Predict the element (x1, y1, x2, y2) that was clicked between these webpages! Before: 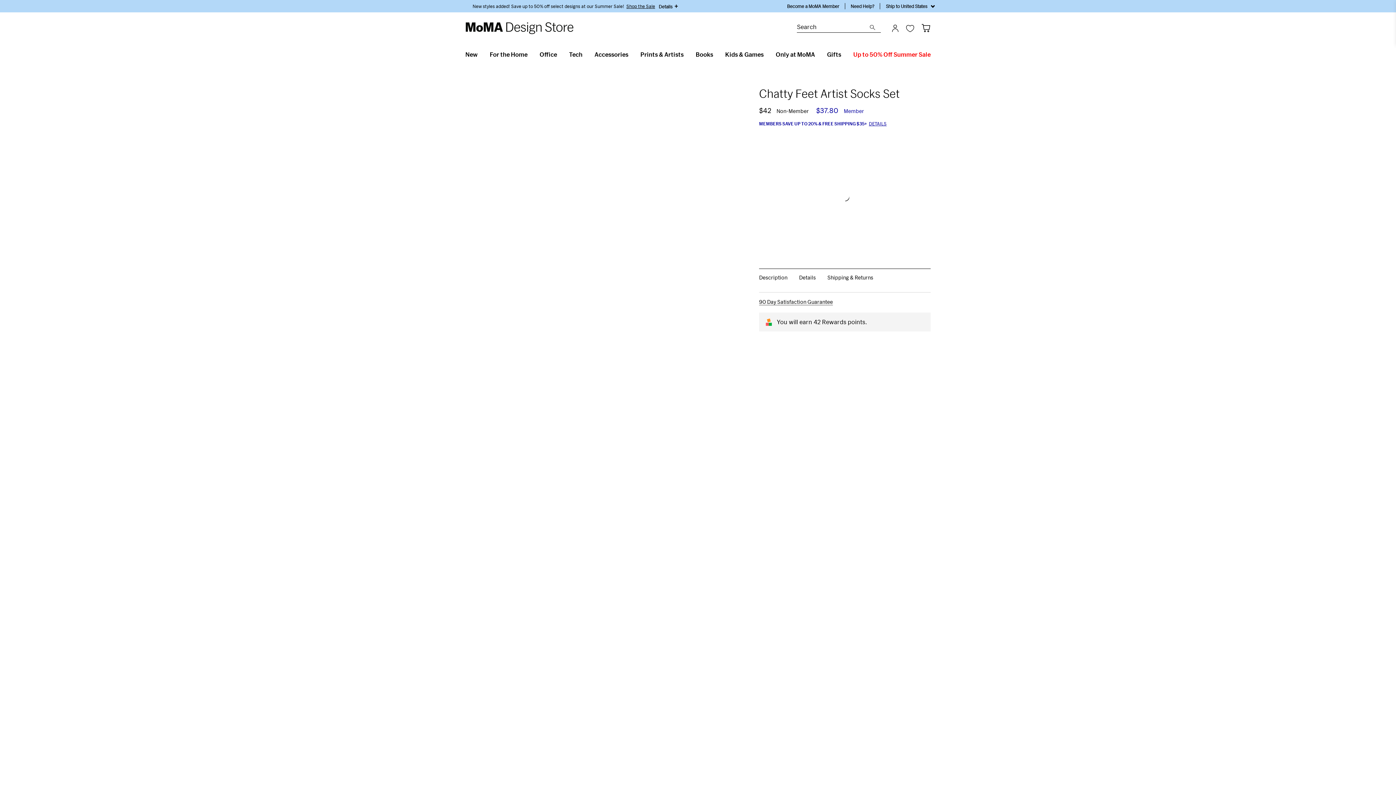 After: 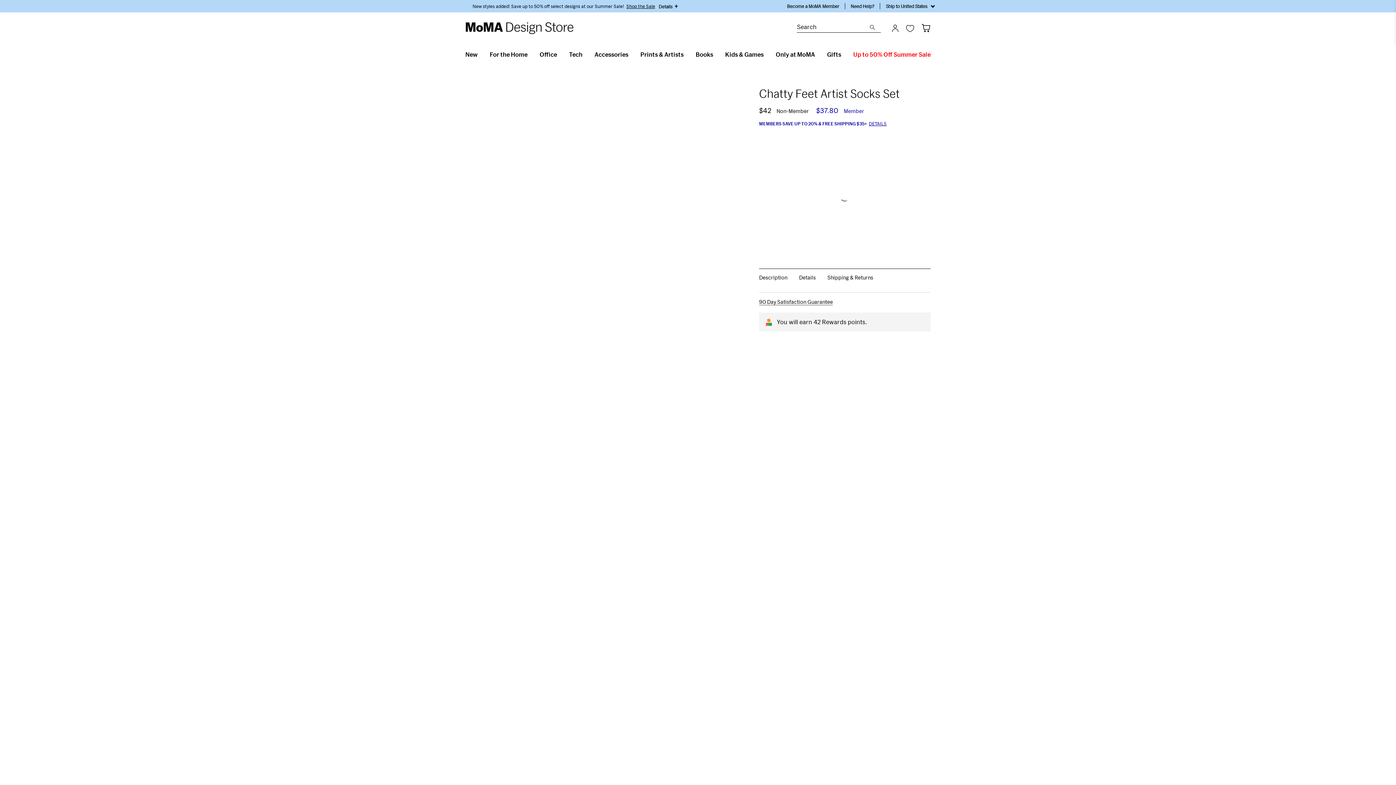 Action: bbox: (869, 120, 886, 126) label: DETAILS